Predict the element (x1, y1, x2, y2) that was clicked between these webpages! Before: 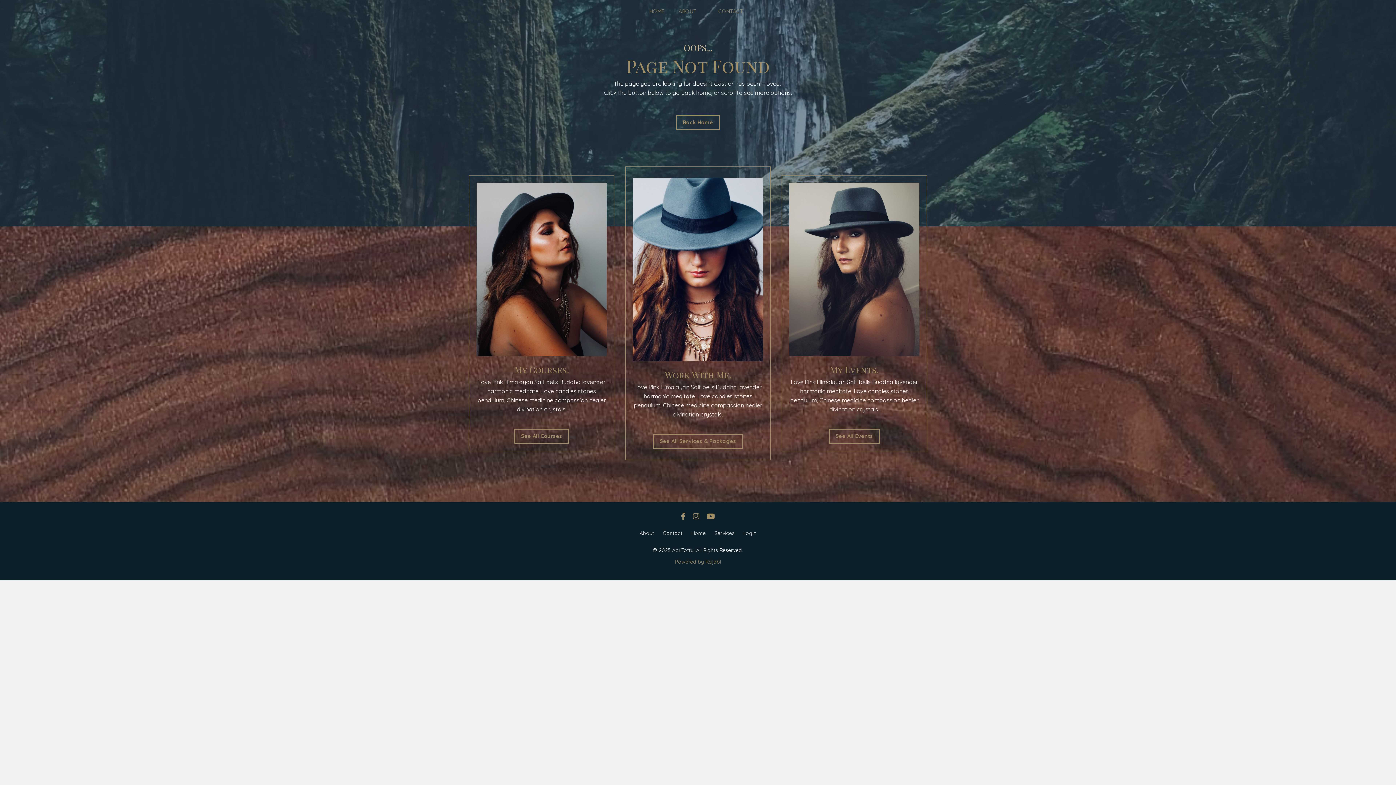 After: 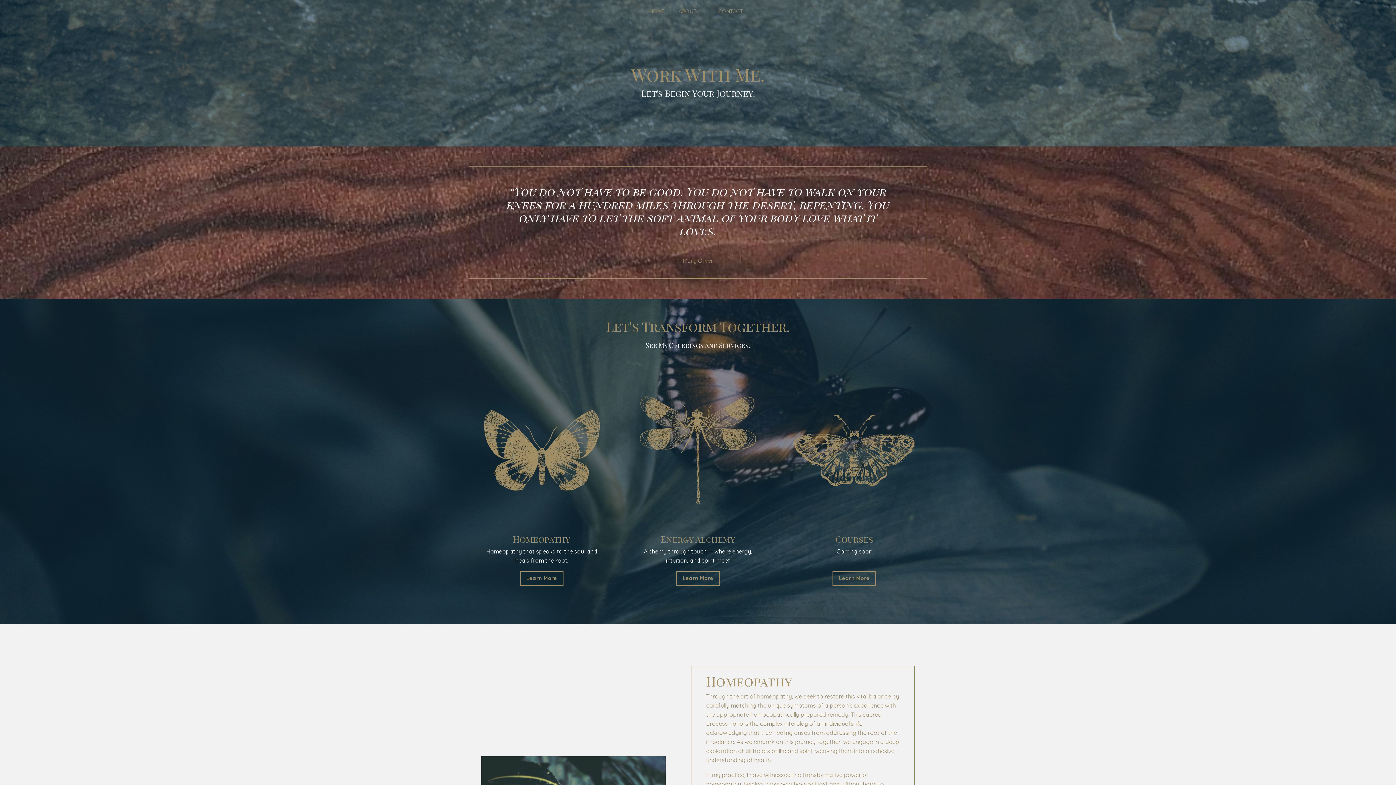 Action: bbox: (714, 530, 734, 536) label: Services